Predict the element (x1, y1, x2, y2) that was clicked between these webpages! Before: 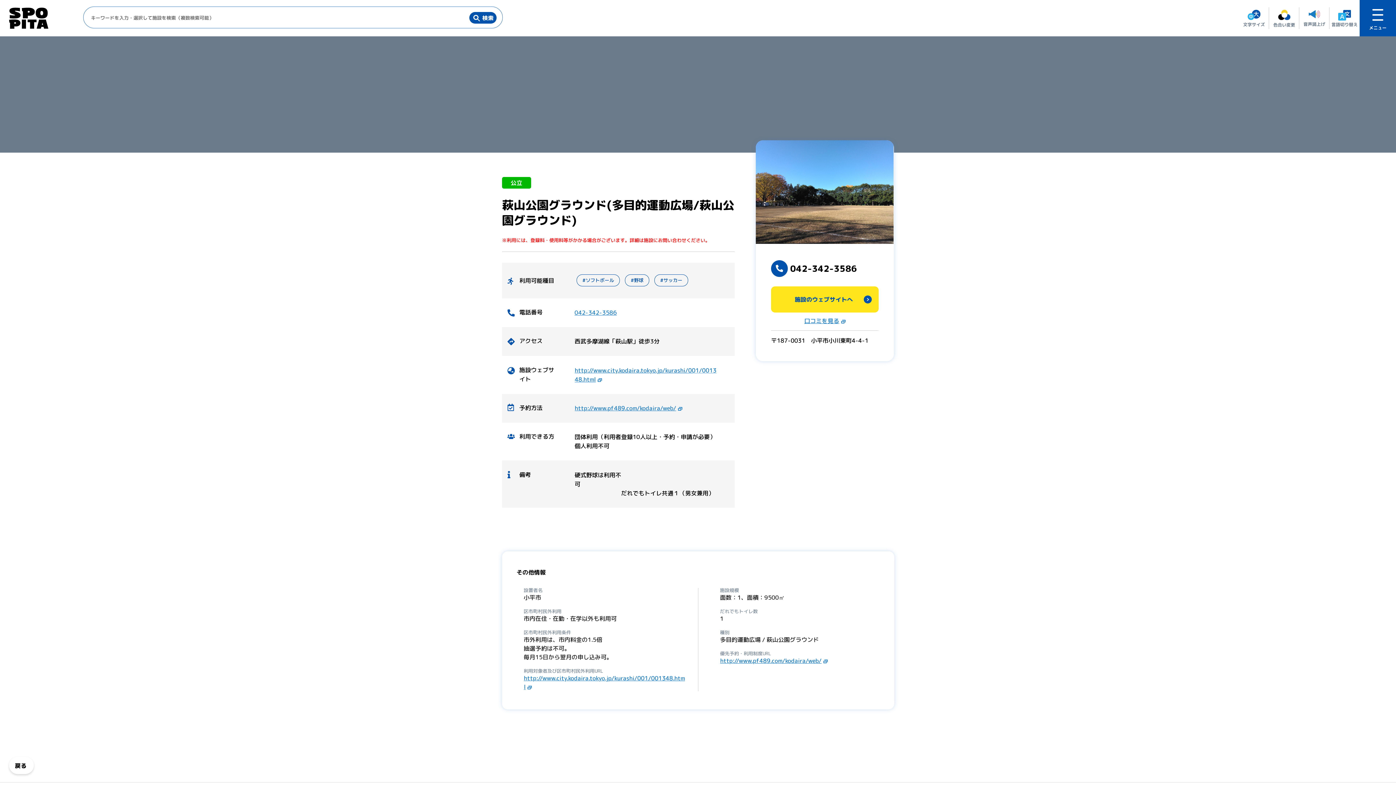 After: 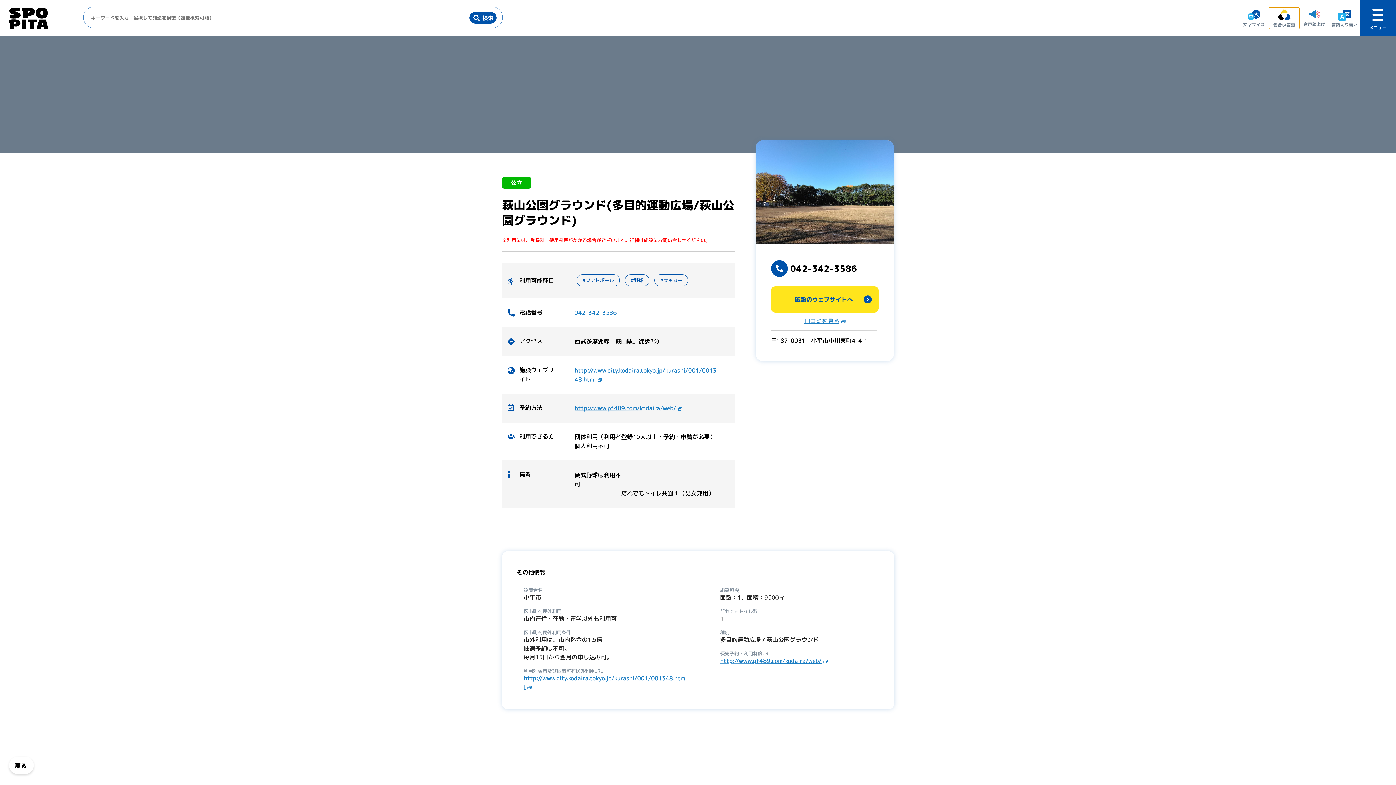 Action: bbox: (1269, 7, 1299, 29) label: 色合い変更